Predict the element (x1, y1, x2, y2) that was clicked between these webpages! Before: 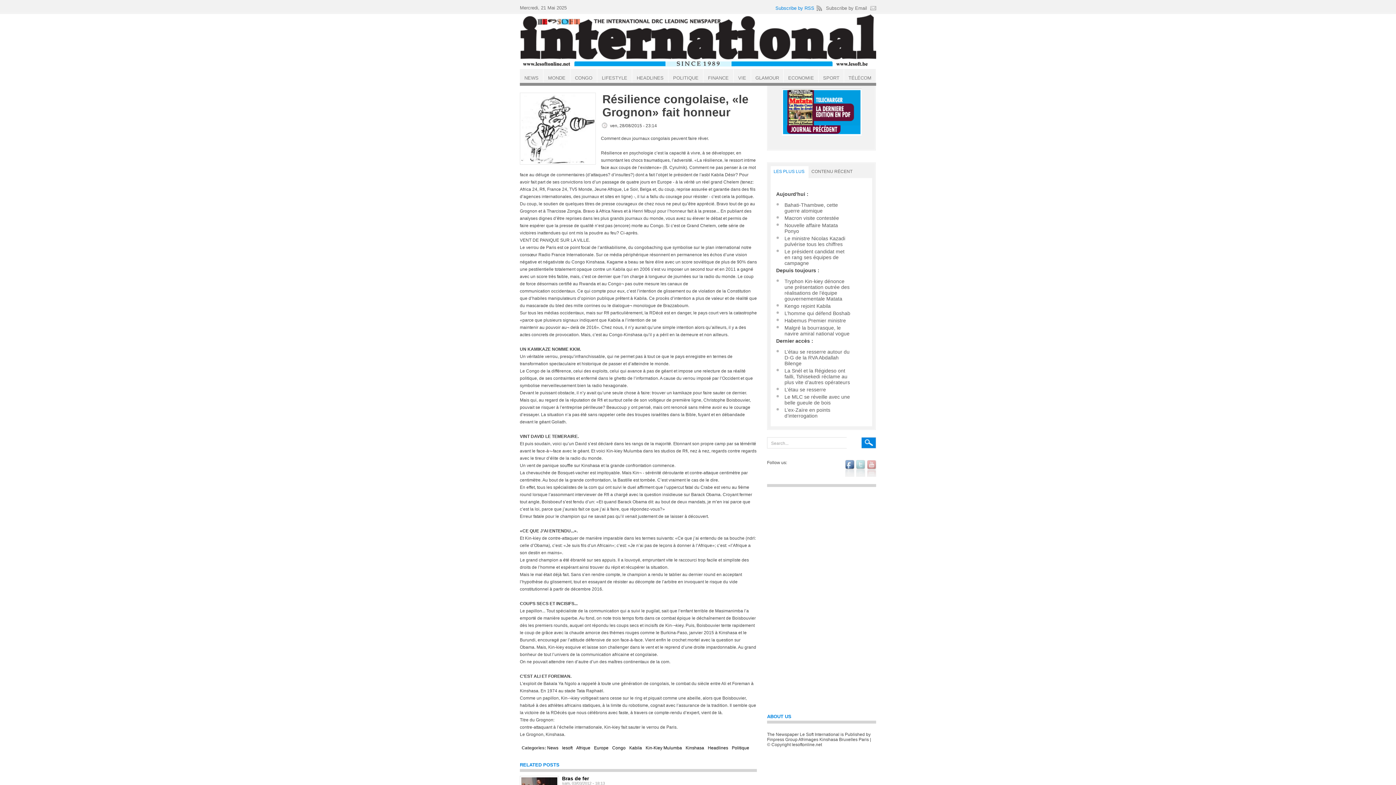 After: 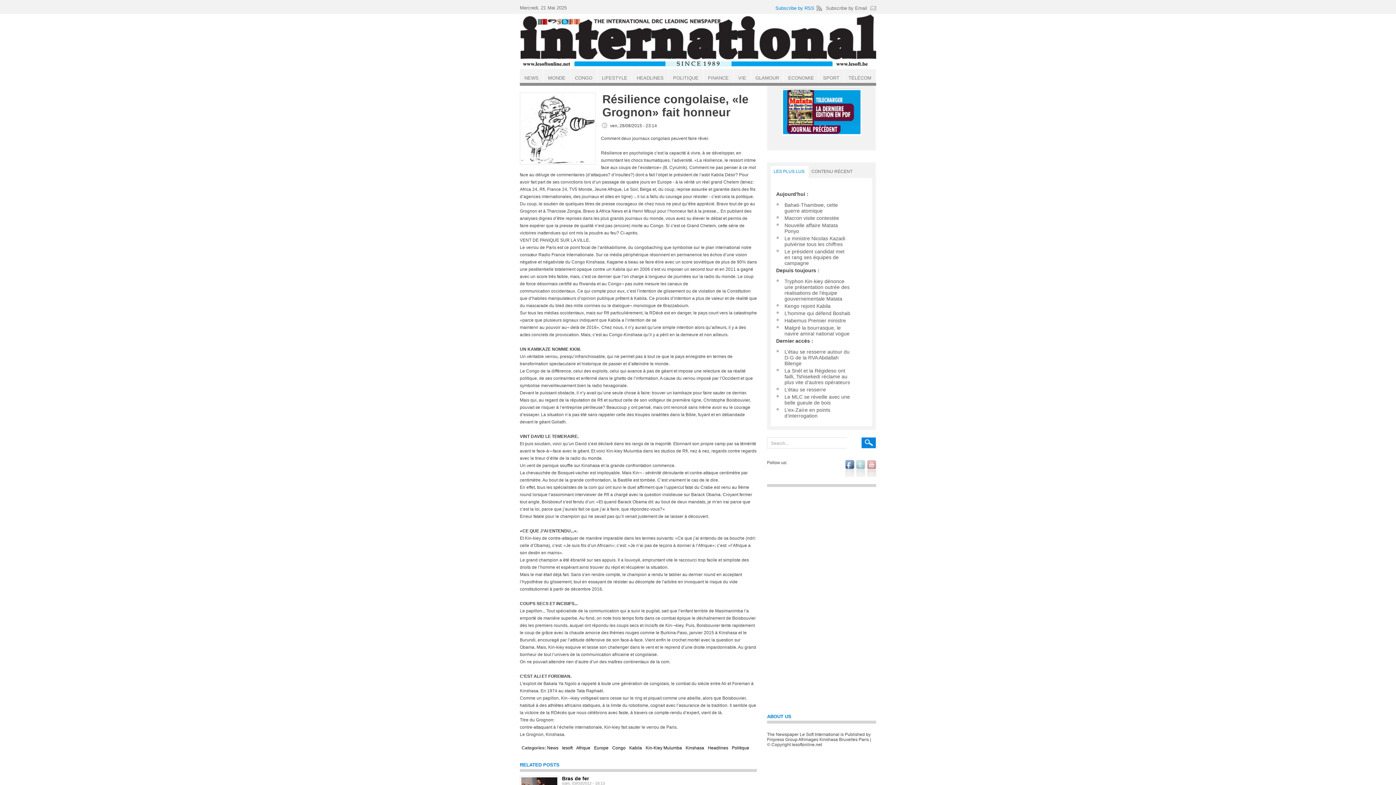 Action: bbox: (770, 166, 808, 178) label: LES PLUS LUS